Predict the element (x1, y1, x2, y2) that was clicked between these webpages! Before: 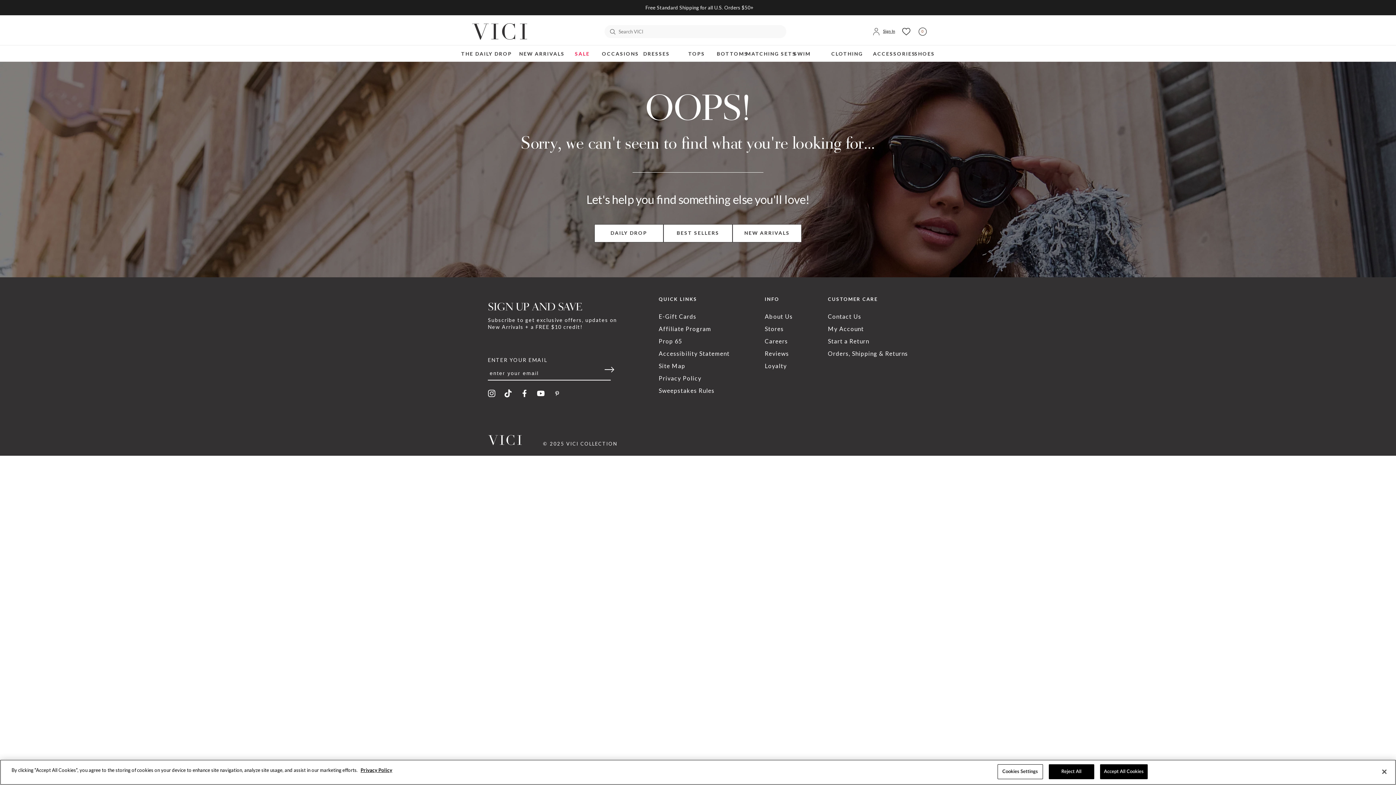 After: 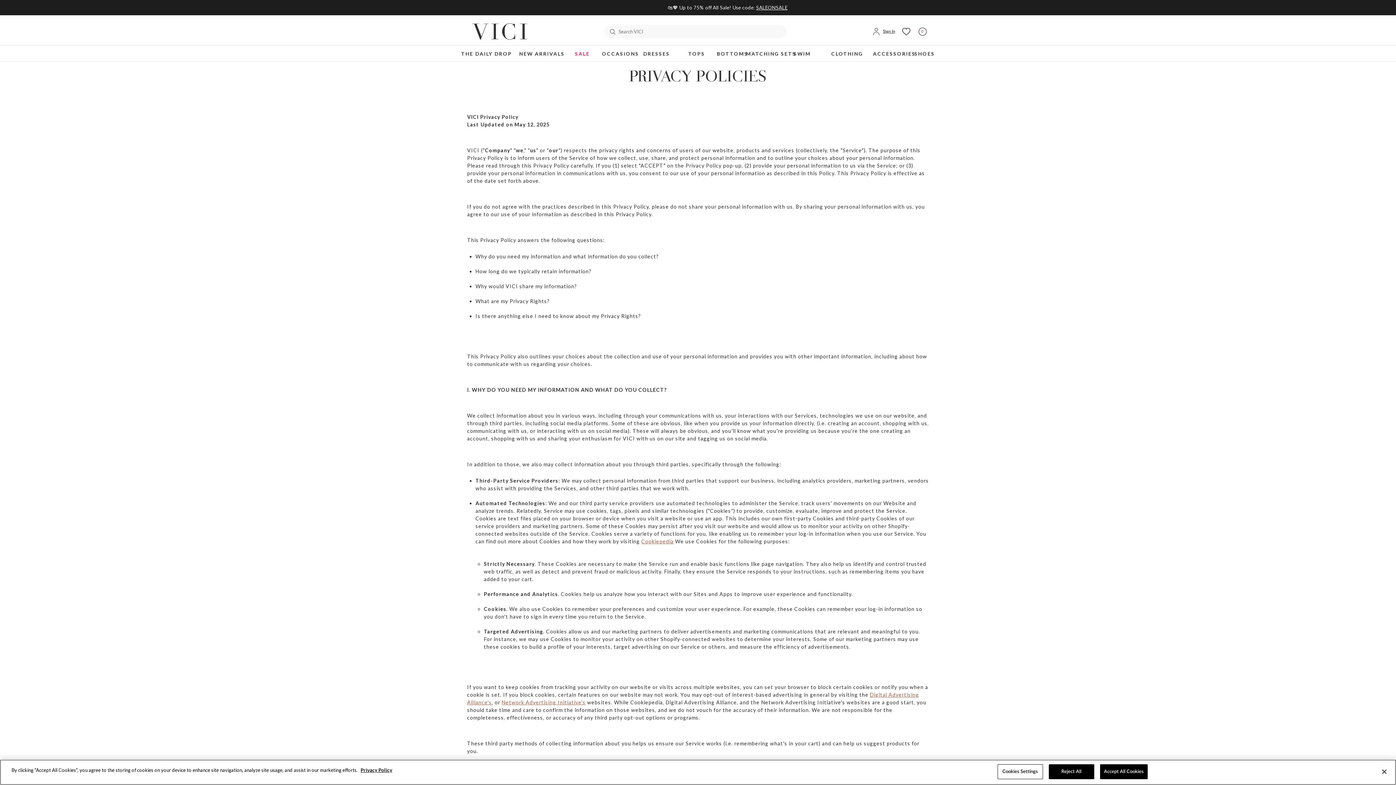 Action: bbox: (658, 374, 700, 381) label: Privacy Policy